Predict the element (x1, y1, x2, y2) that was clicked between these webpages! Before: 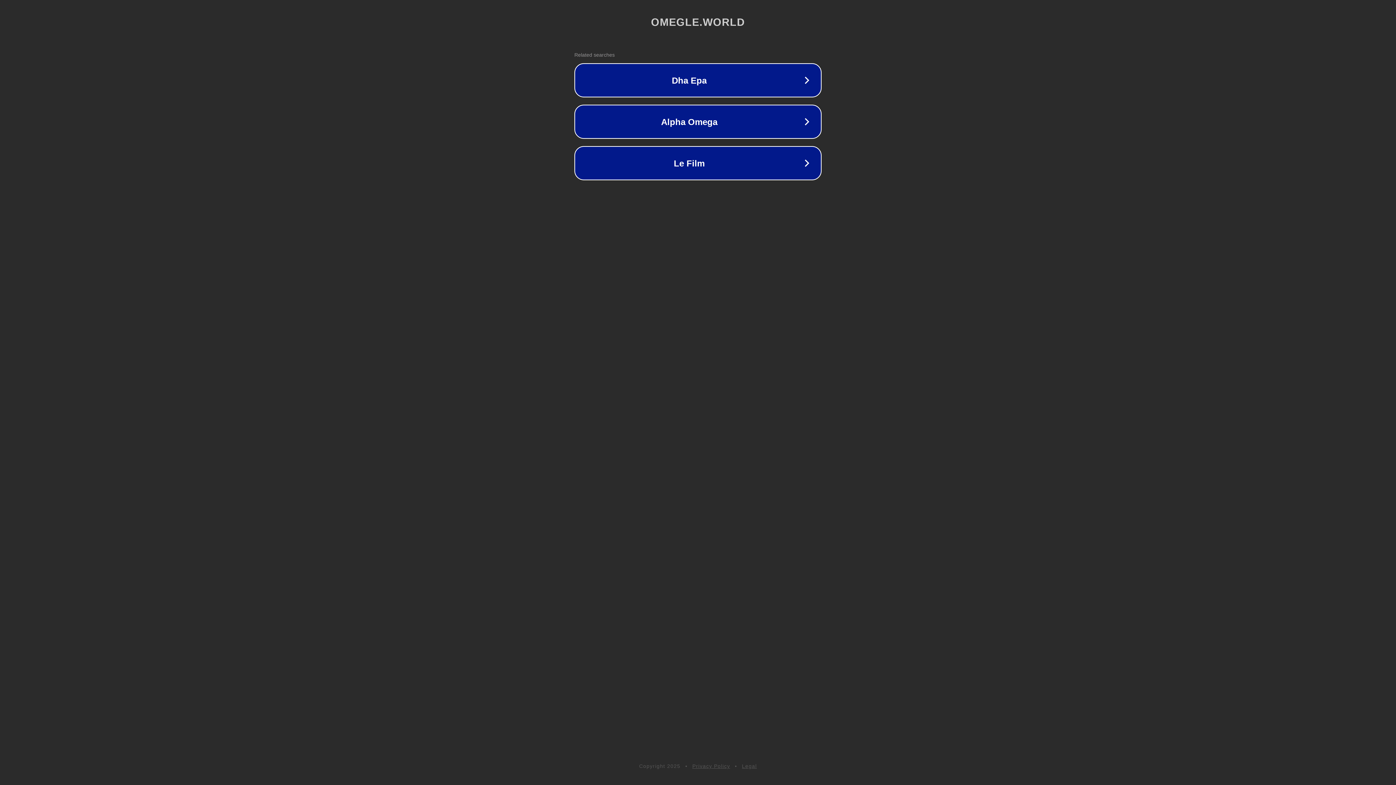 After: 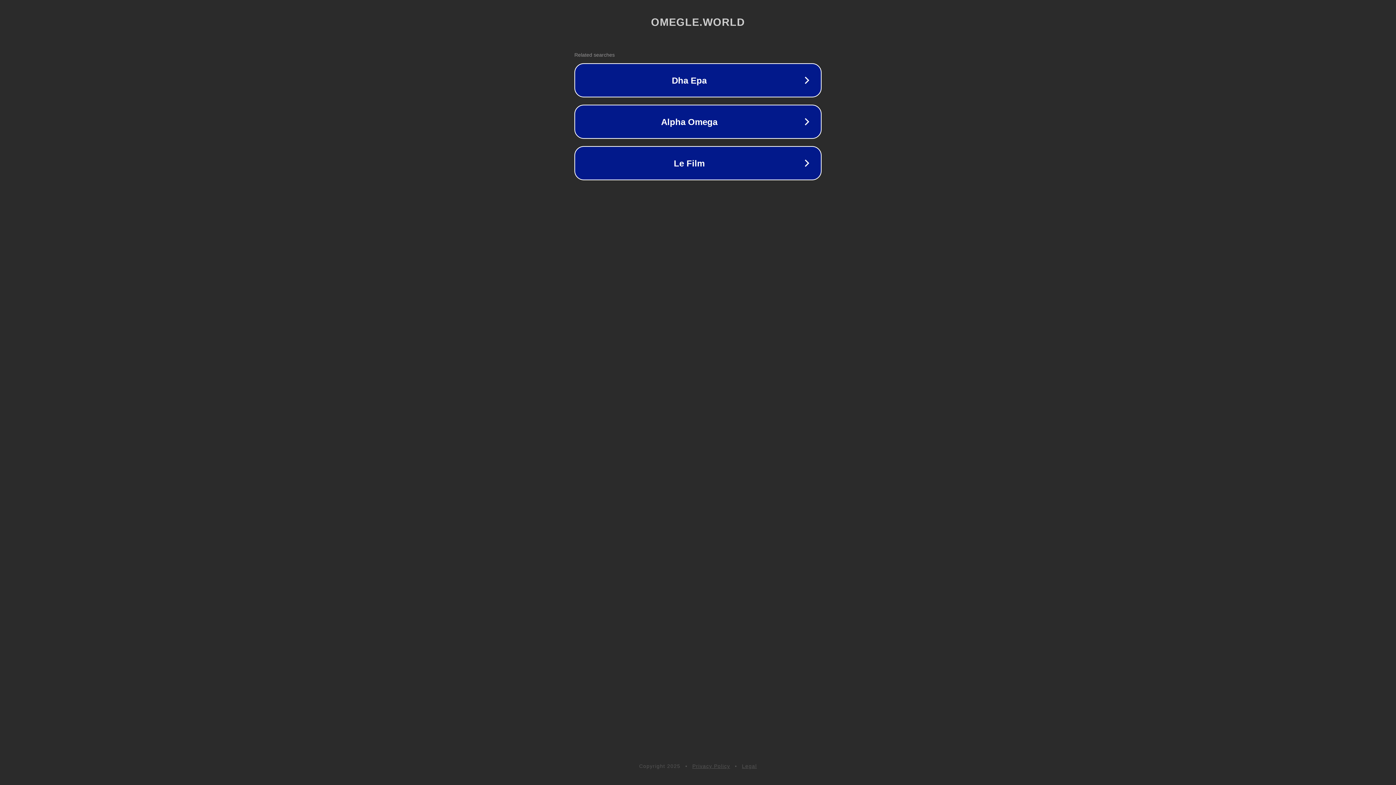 Action: label: Privacy Policy bbox: (692, 763, 730, 769)